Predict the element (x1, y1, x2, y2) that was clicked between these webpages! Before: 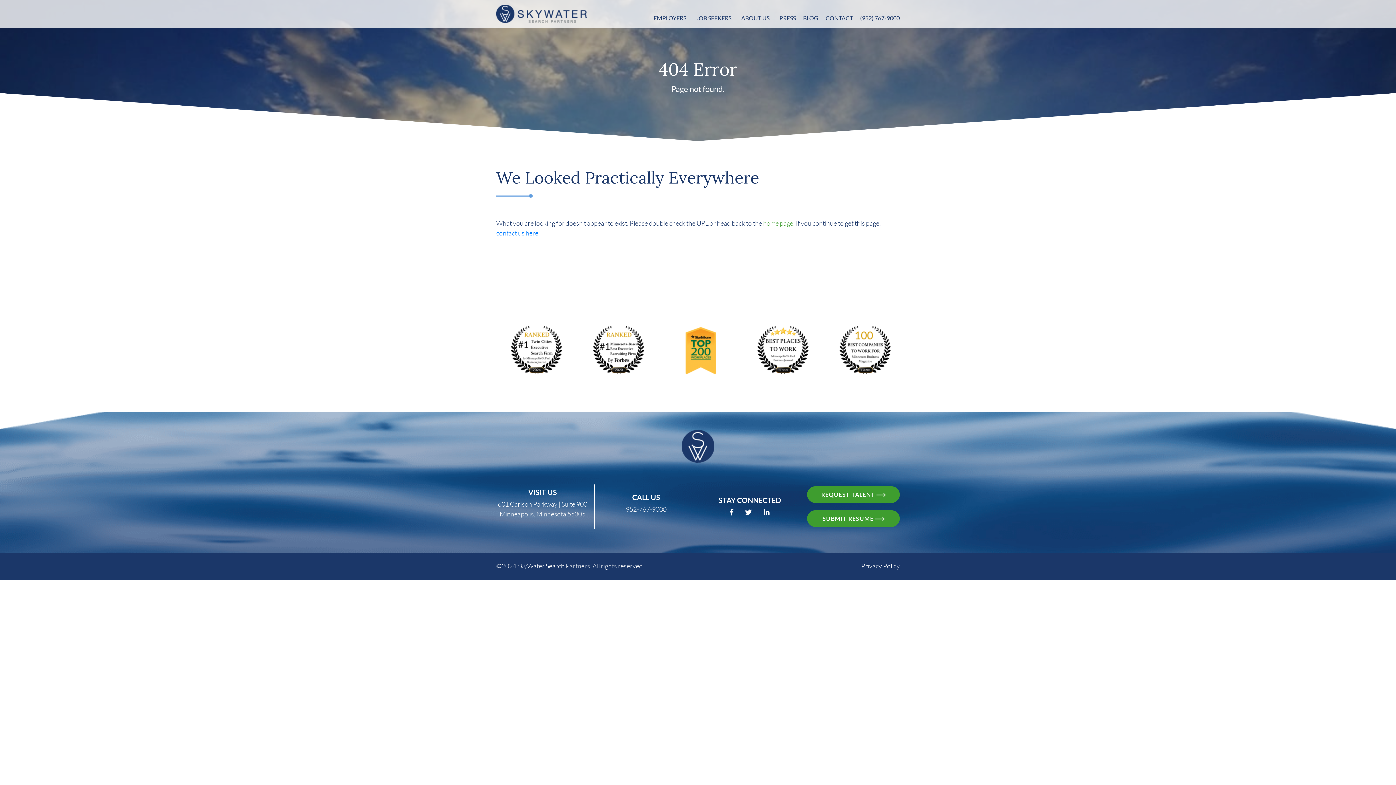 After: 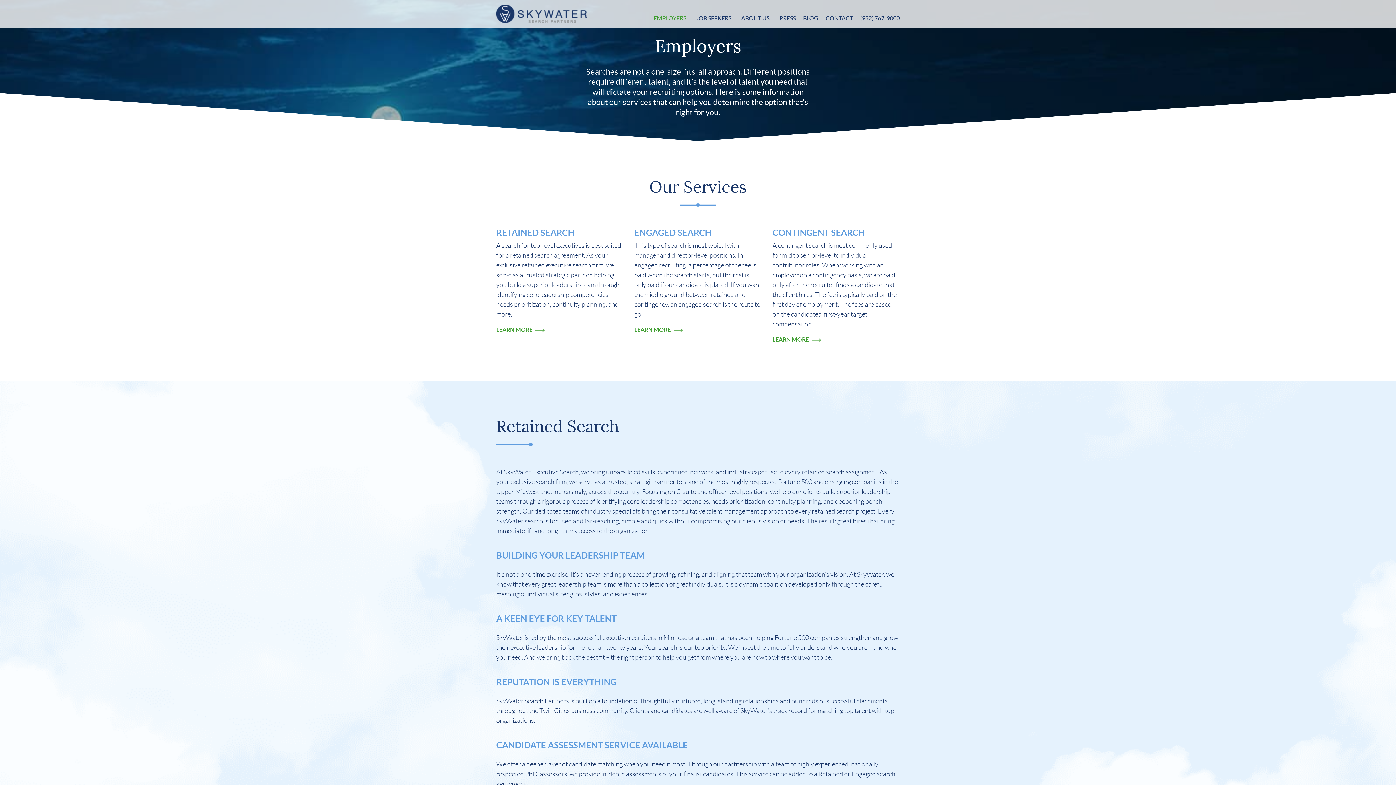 Action: bbox: (646, 14, 689, 21) label: EMPLOYERS 